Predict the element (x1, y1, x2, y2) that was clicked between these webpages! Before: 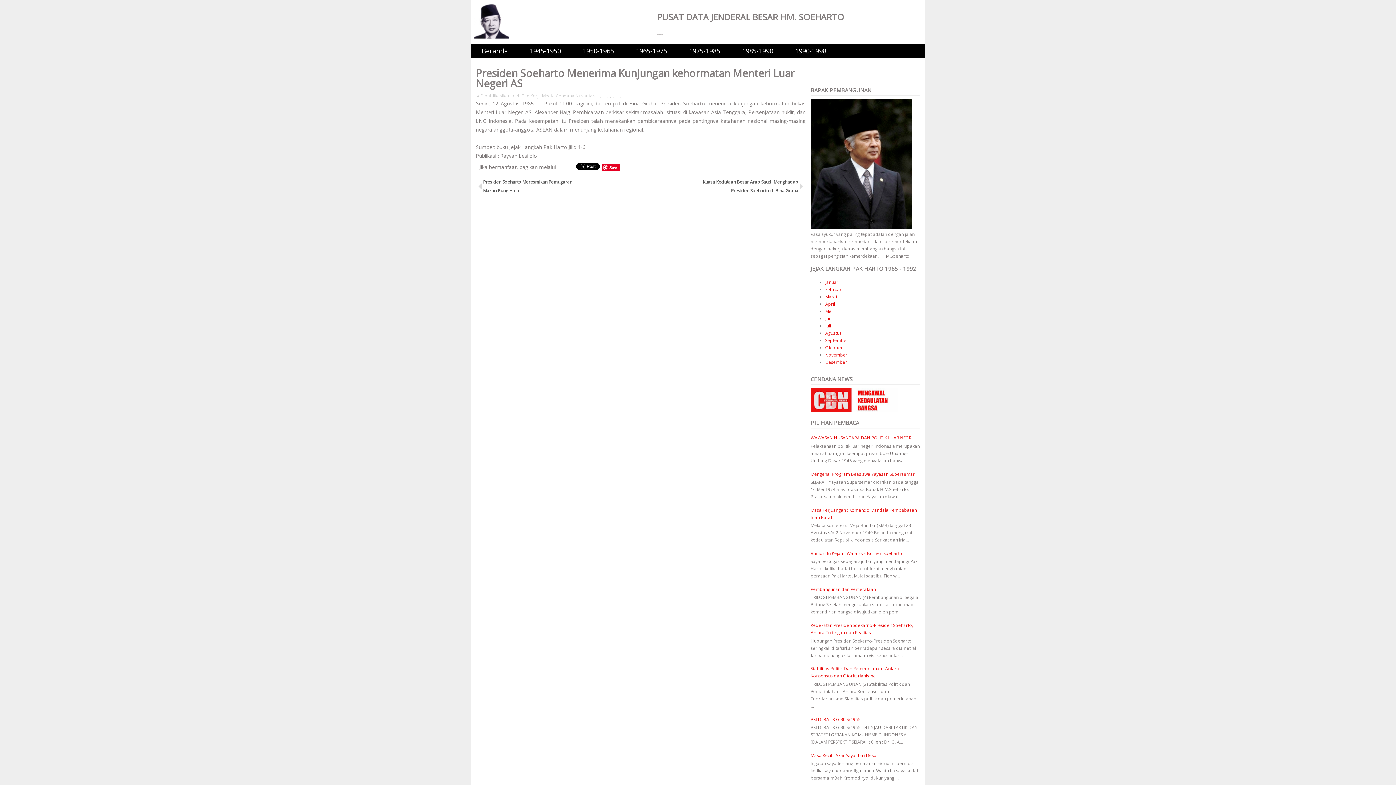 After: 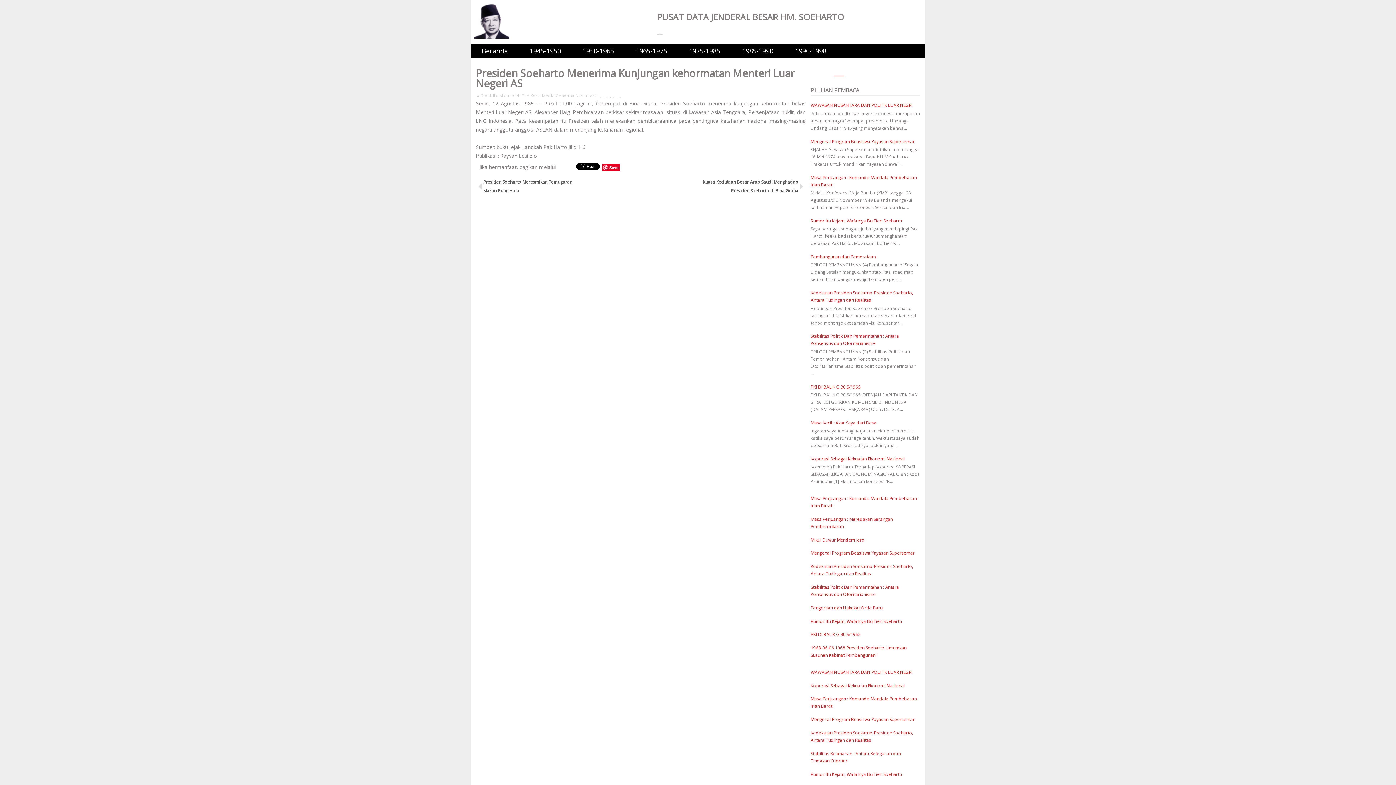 Action: bbox: (834, 66, 844, 76)